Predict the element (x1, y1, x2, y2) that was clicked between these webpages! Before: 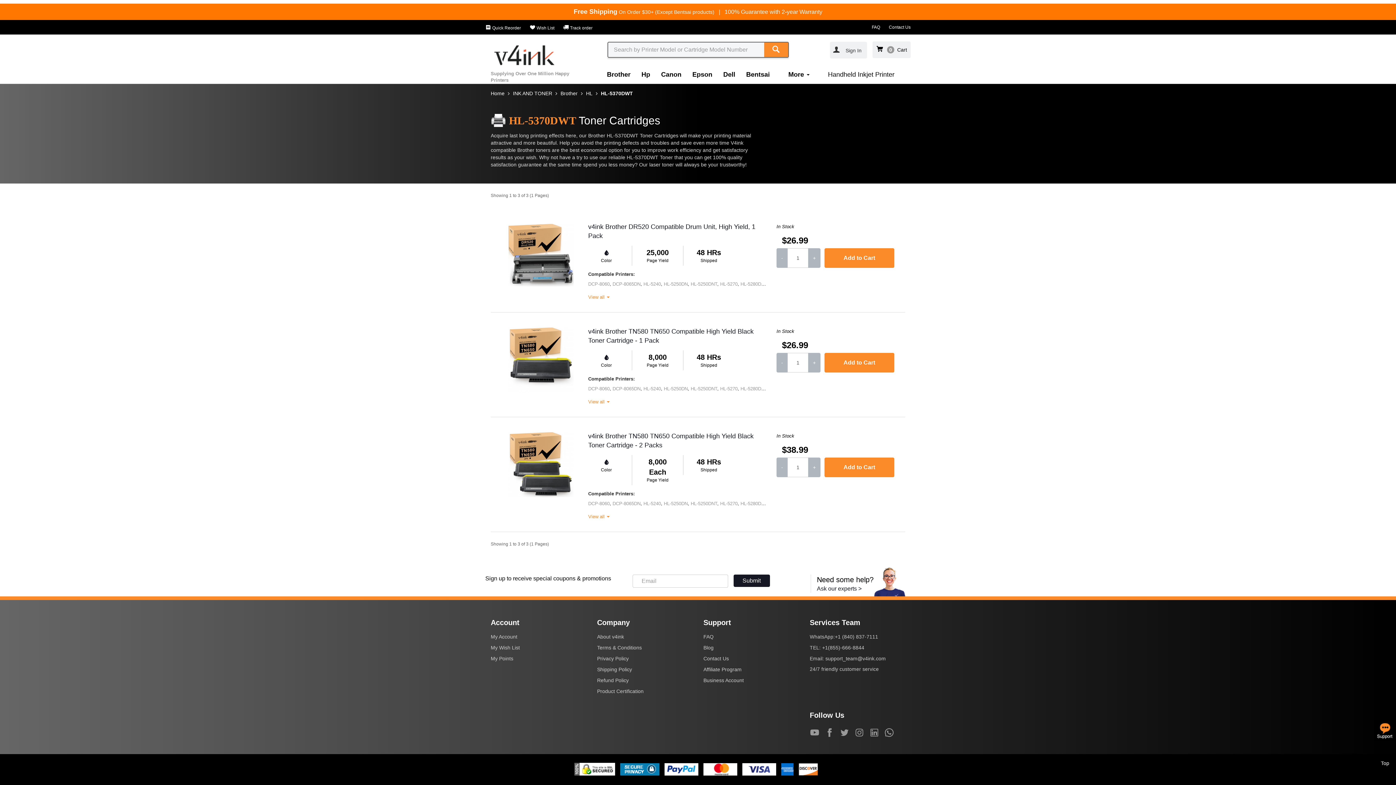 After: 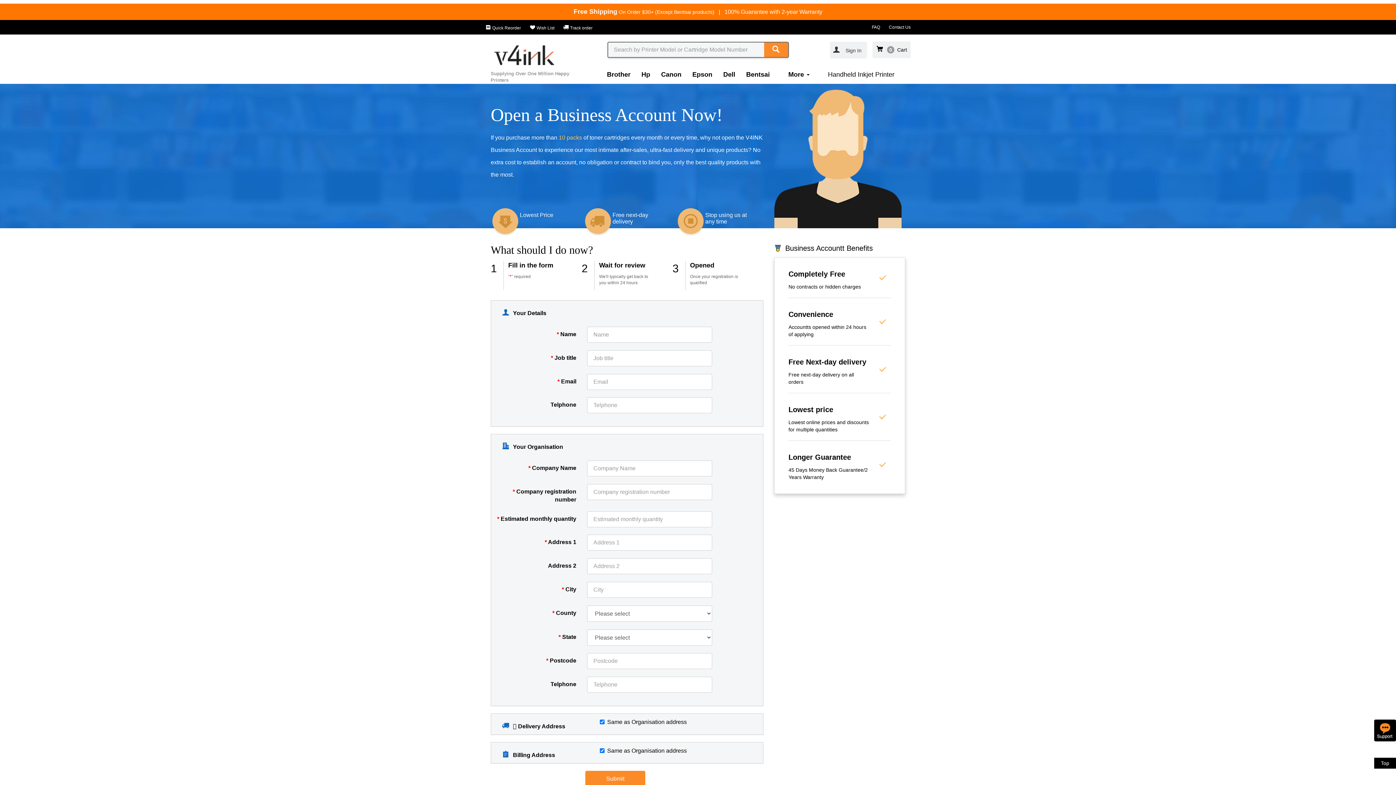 Action: label: Business Account bbox: (703, 677, 744, 683)